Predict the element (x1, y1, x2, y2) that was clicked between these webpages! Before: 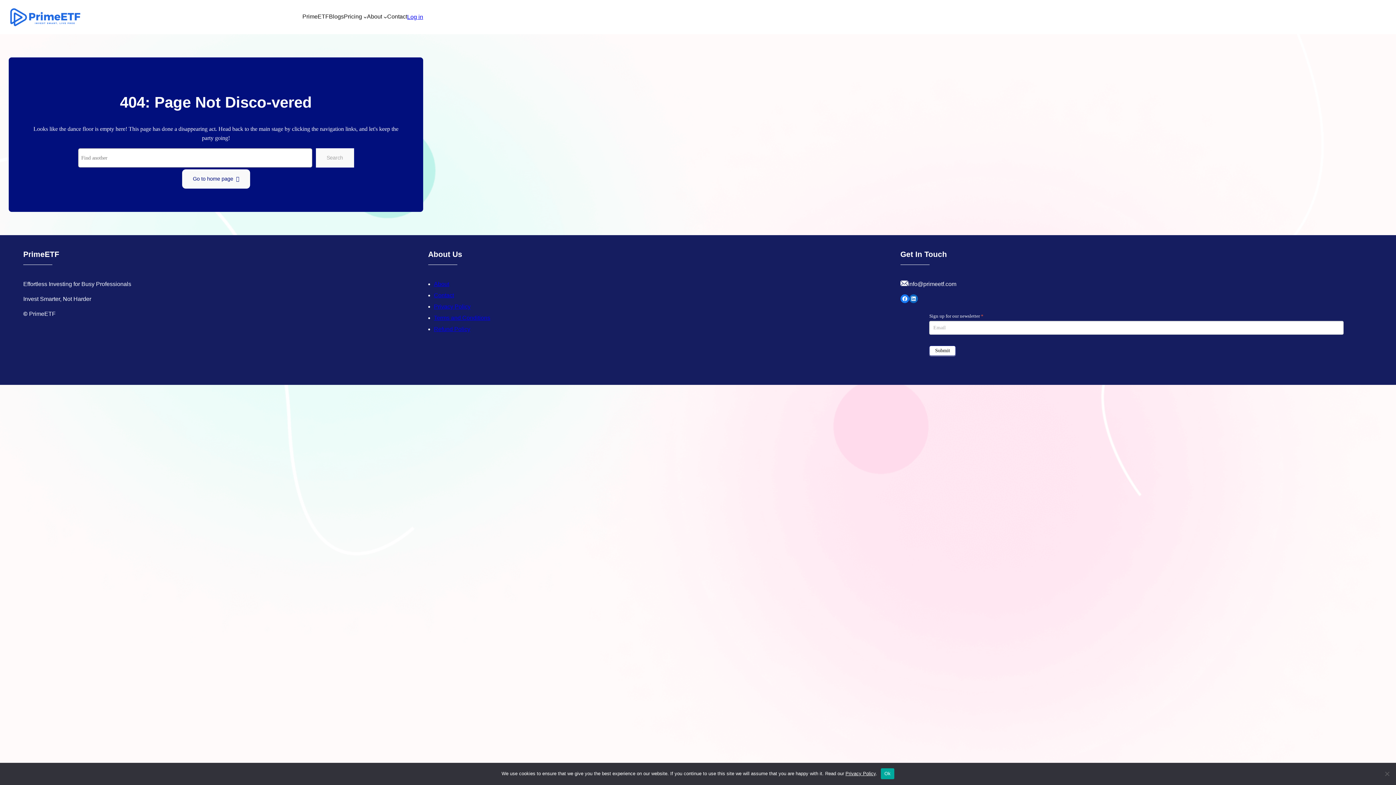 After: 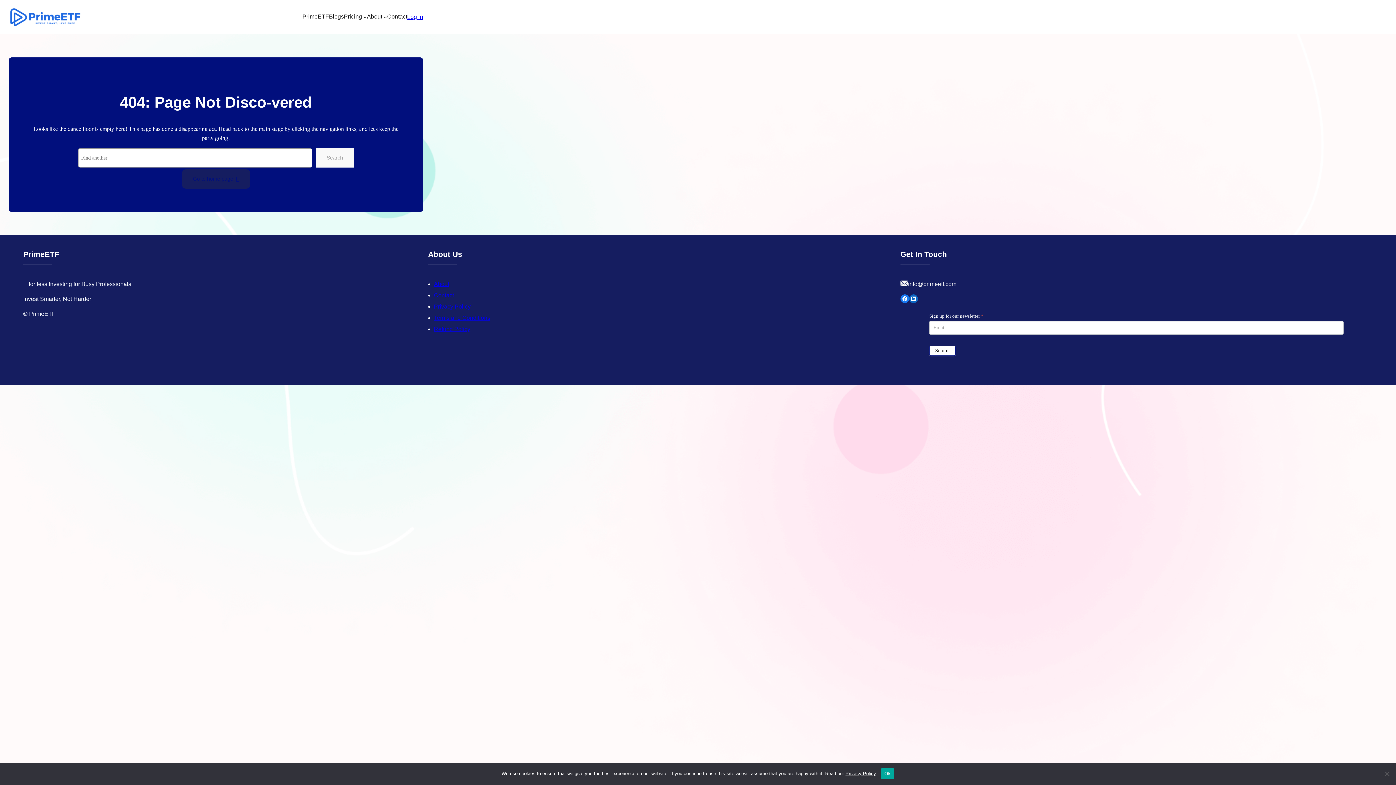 Action: label: Go to home page bbox: (182, 169, 250, 188)